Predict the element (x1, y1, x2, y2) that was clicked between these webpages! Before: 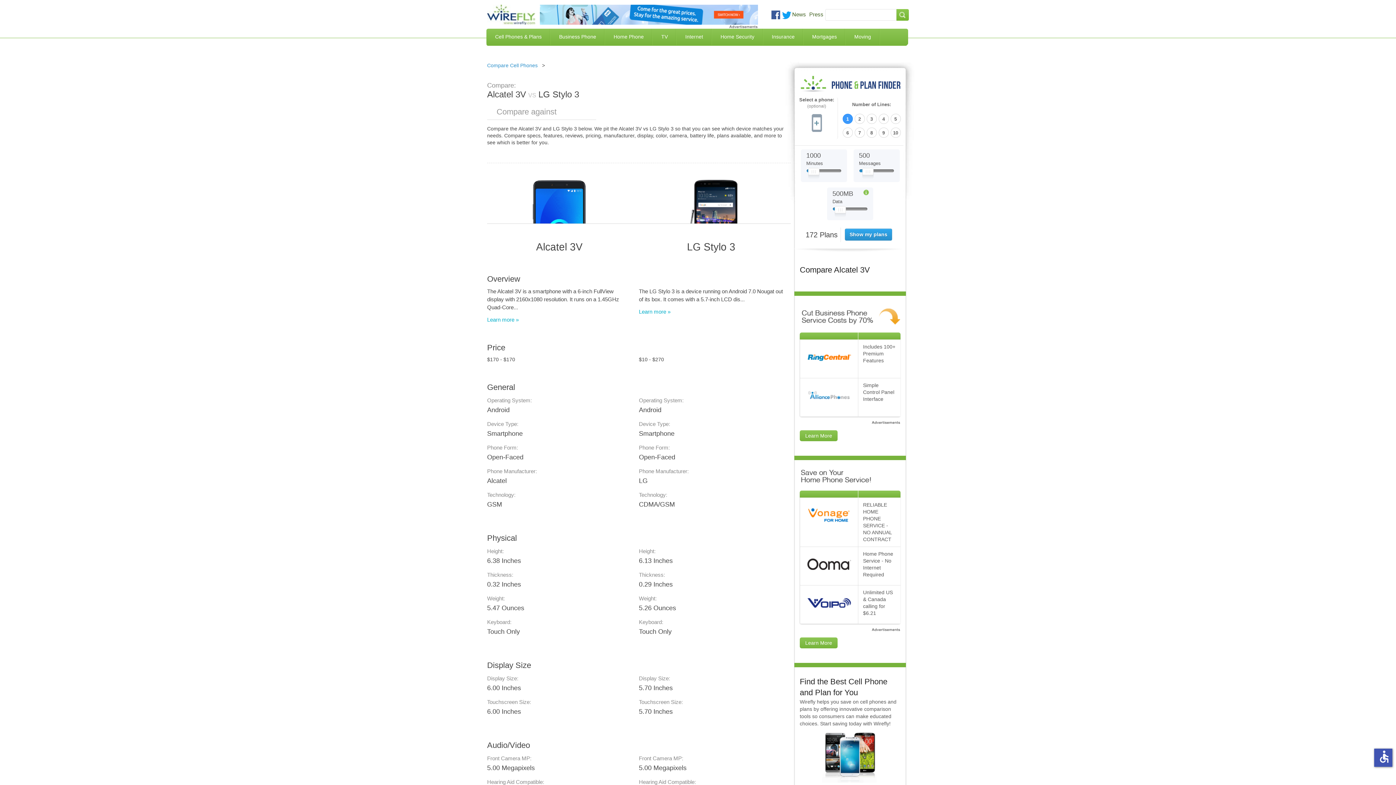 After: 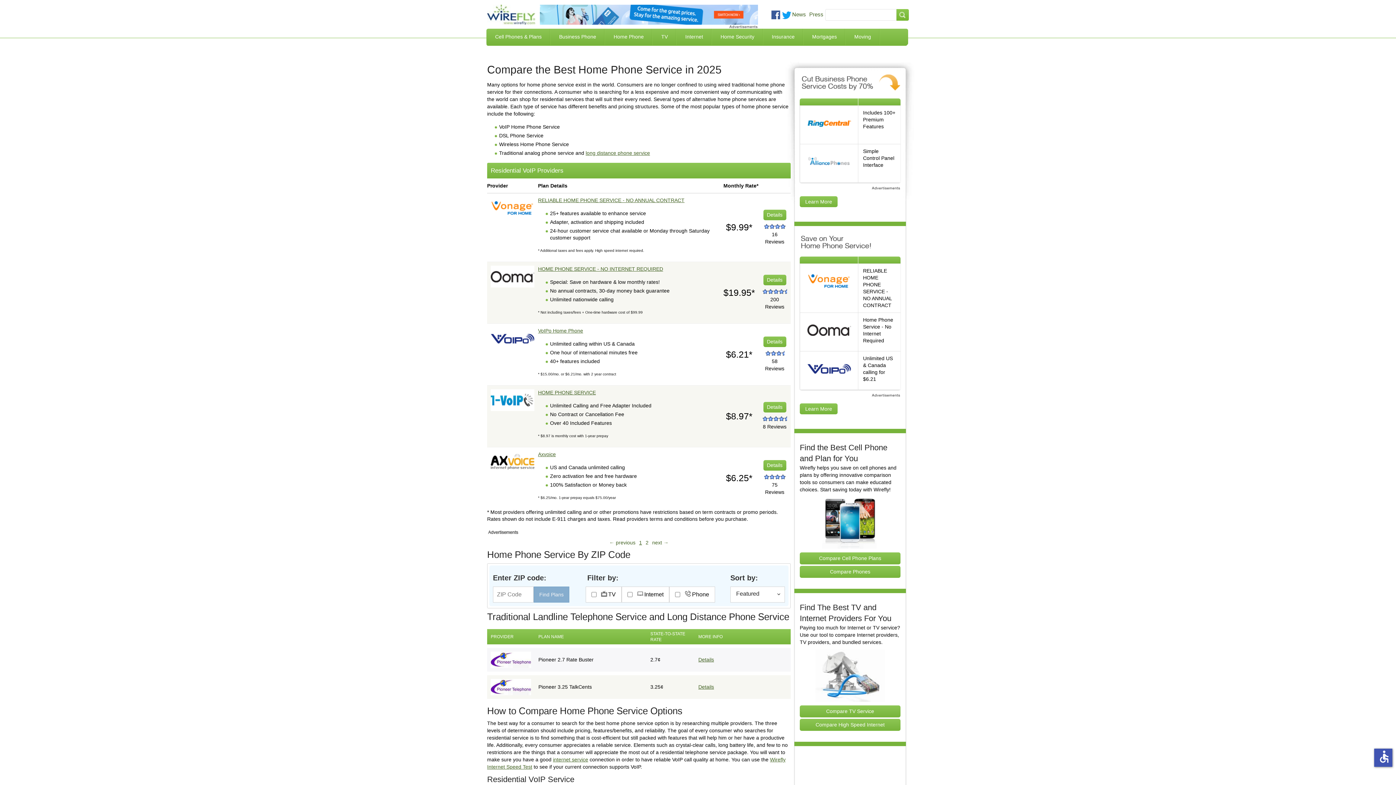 Action: bbox: (605, 28, 652, 45) label: Home Phone